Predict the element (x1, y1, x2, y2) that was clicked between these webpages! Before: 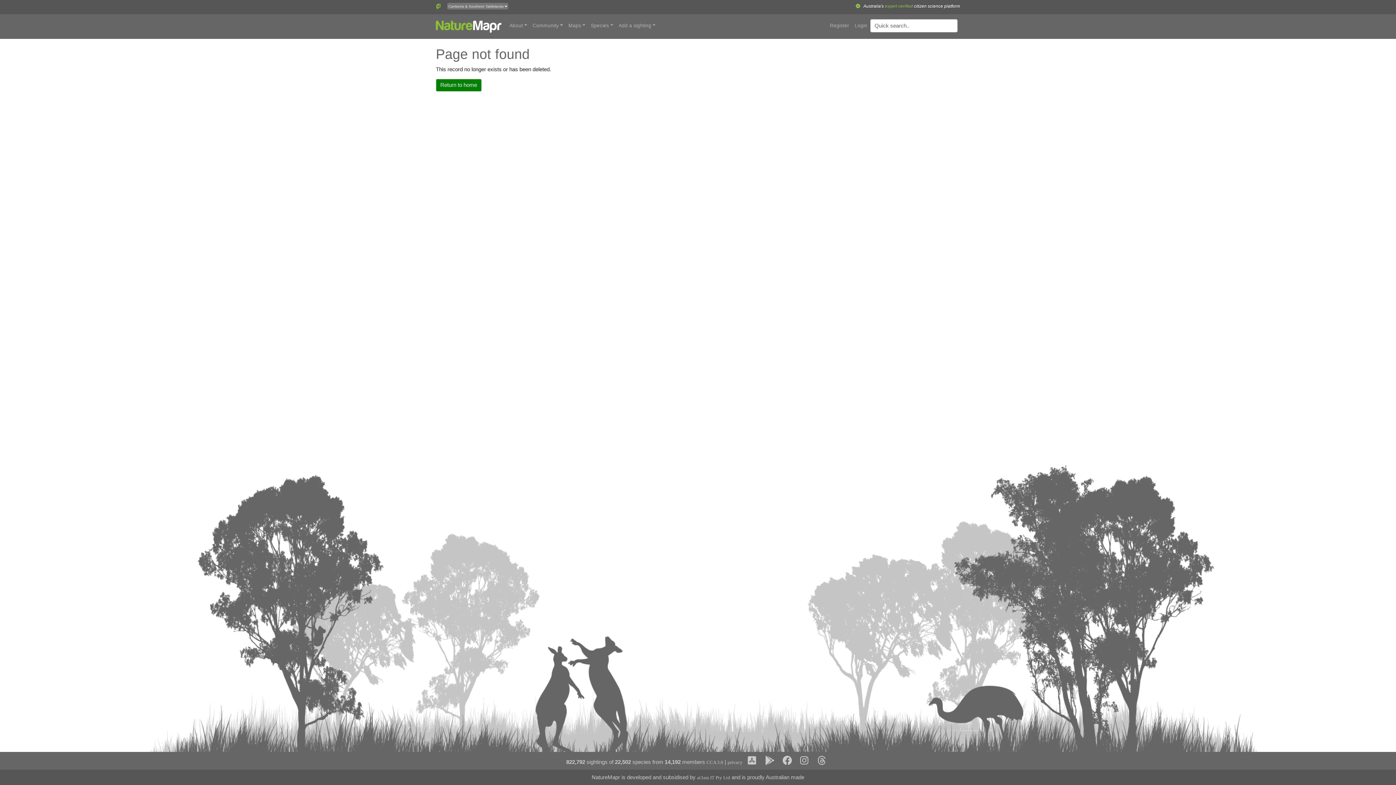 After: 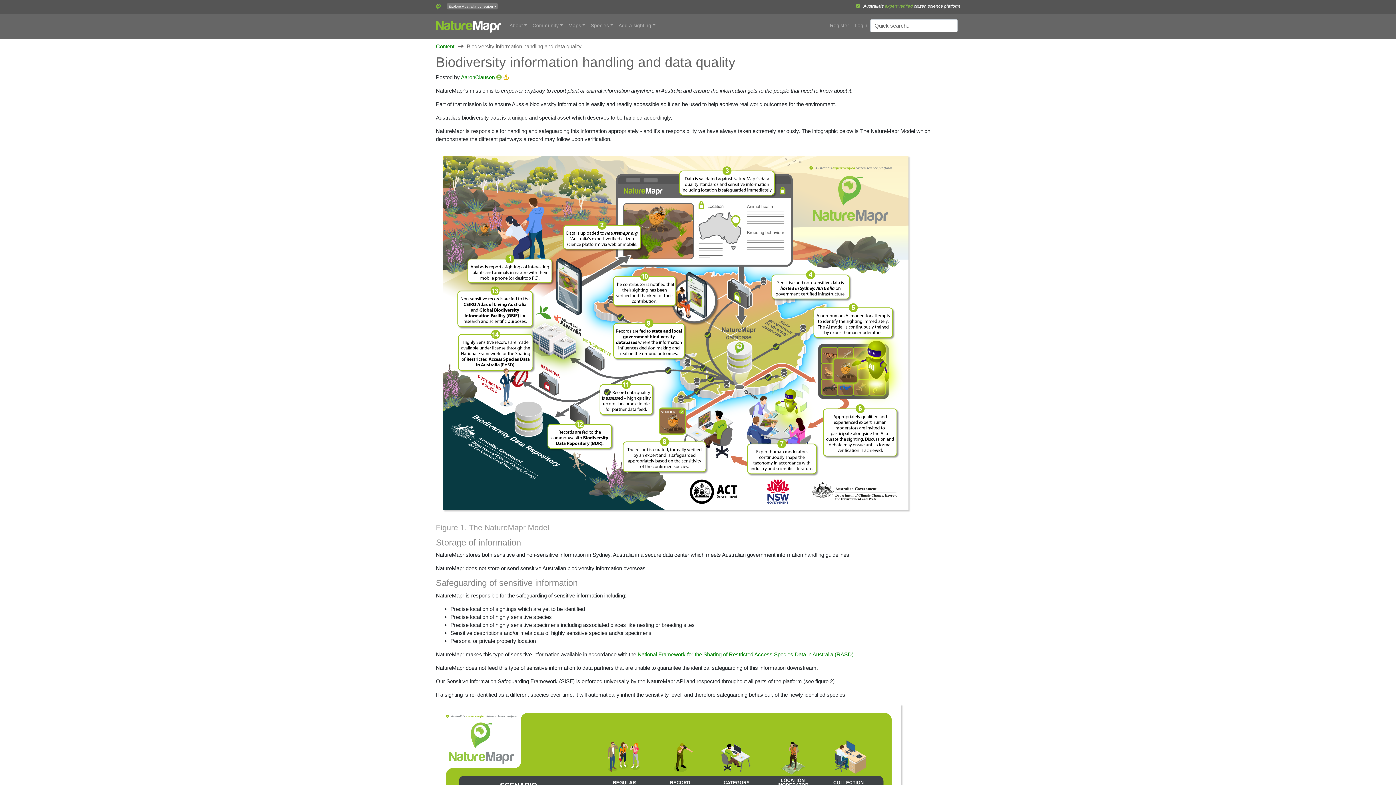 Action: bbox: (856, 3, 860, 8)